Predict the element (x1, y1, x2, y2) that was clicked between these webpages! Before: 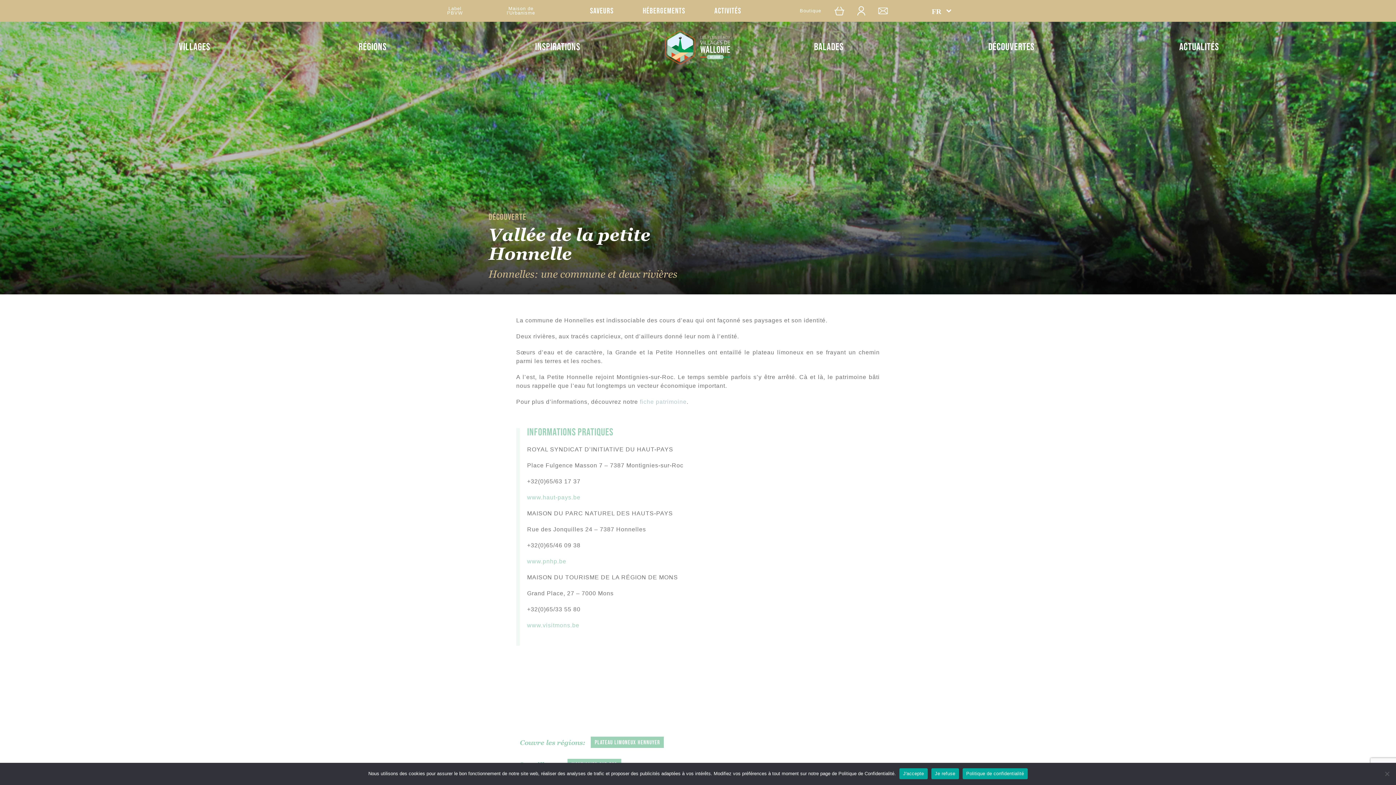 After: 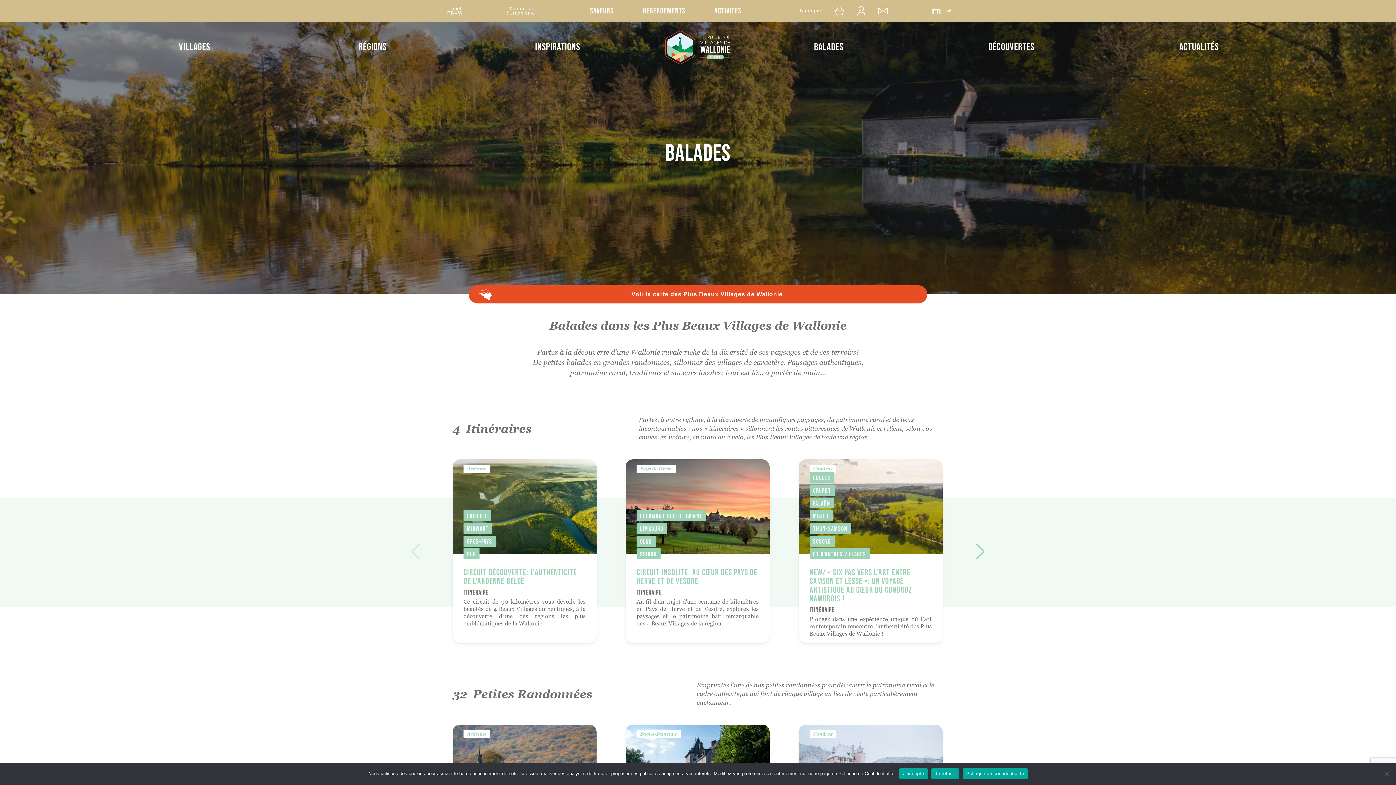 Action: bbox: (814, 41, 843, 53) label: Balades